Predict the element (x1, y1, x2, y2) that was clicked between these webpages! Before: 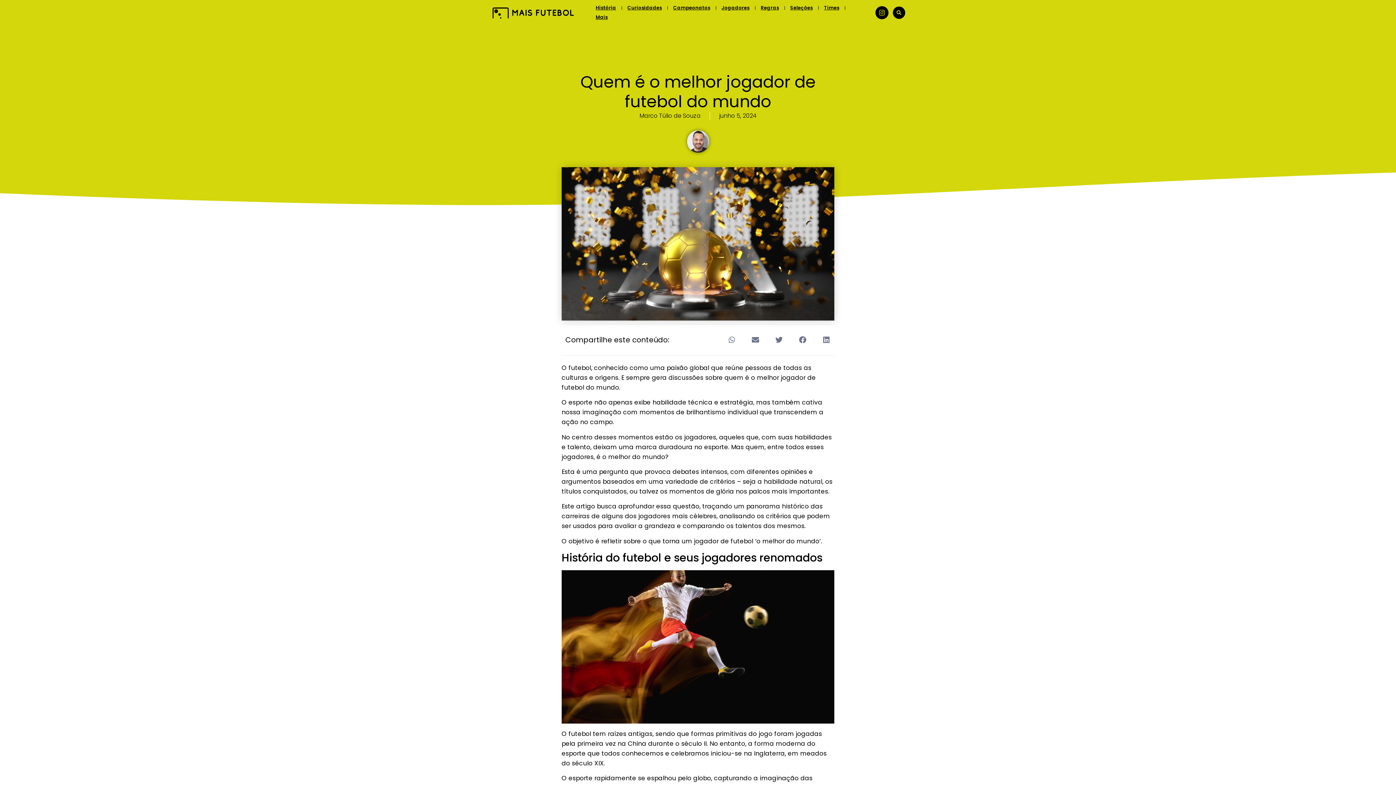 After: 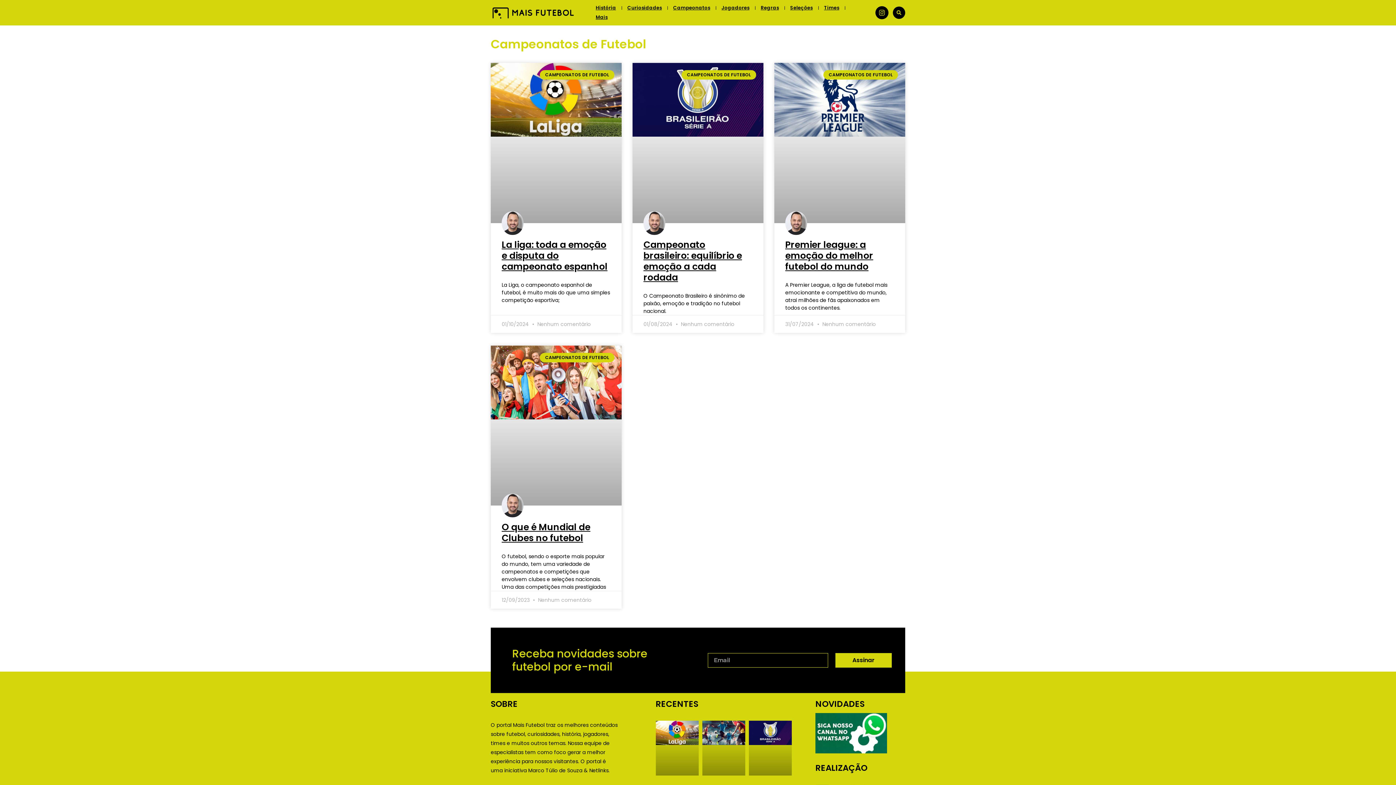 Action: label: Campeonatos bbox: (667, 3, 715, 12)